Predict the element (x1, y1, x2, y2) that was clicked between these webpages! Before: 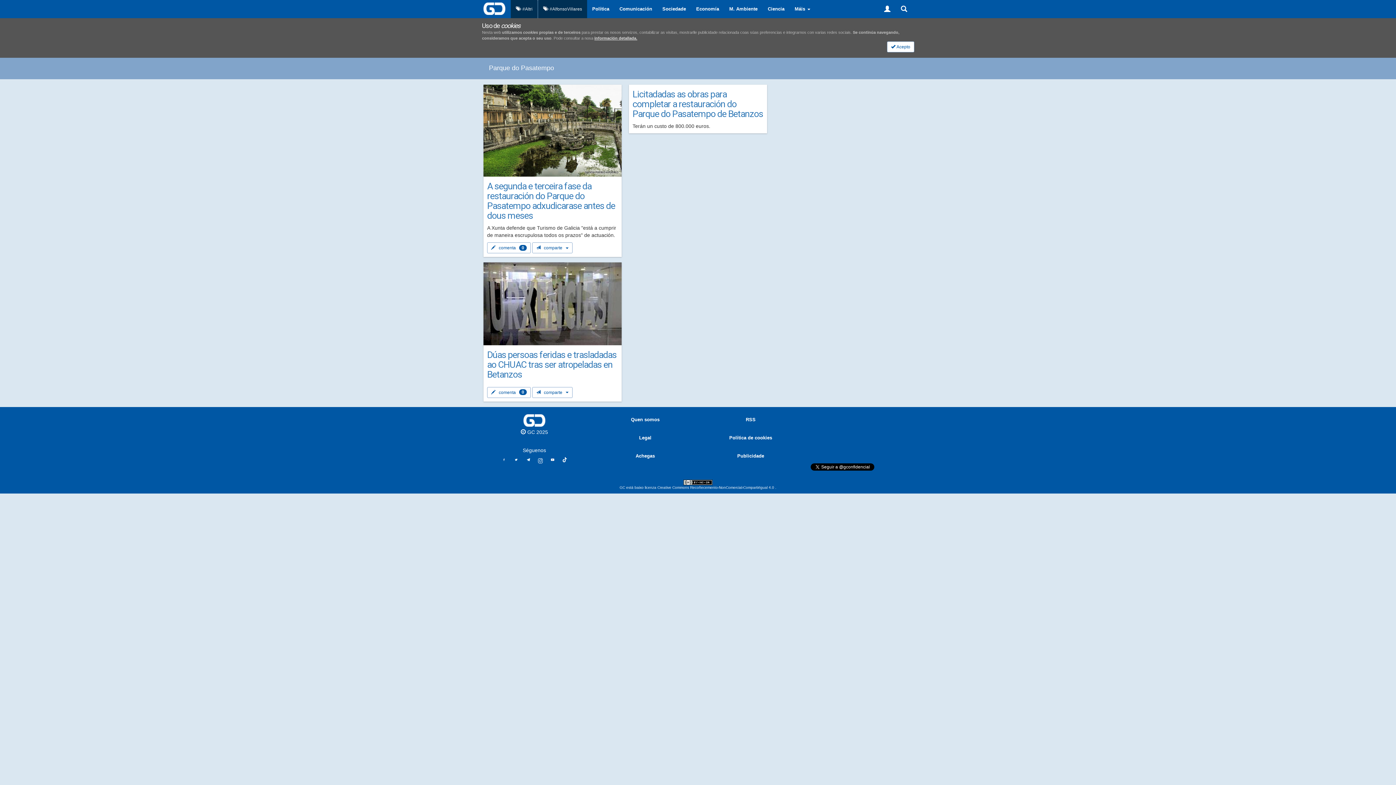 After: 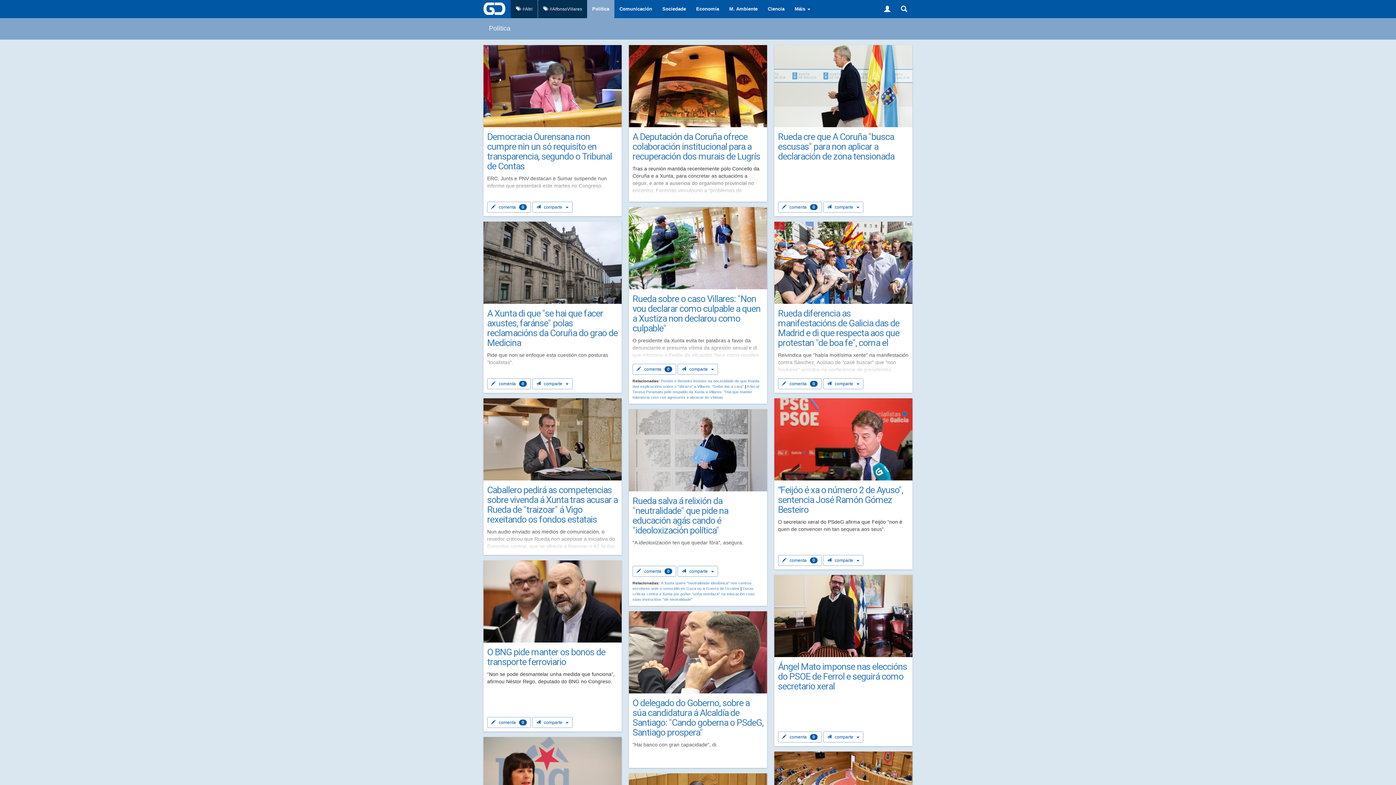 Action: label: Política bbox: (587, 0, 614, 18)